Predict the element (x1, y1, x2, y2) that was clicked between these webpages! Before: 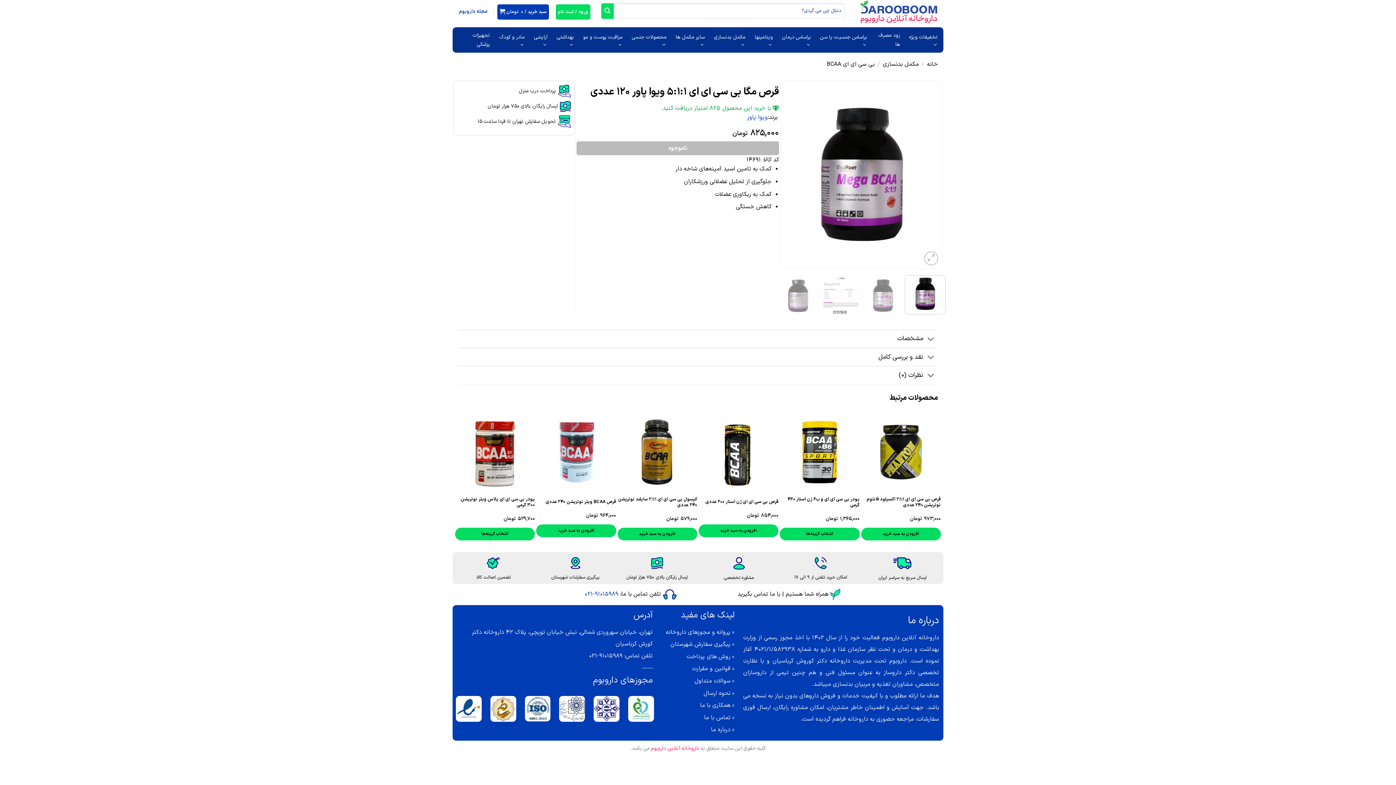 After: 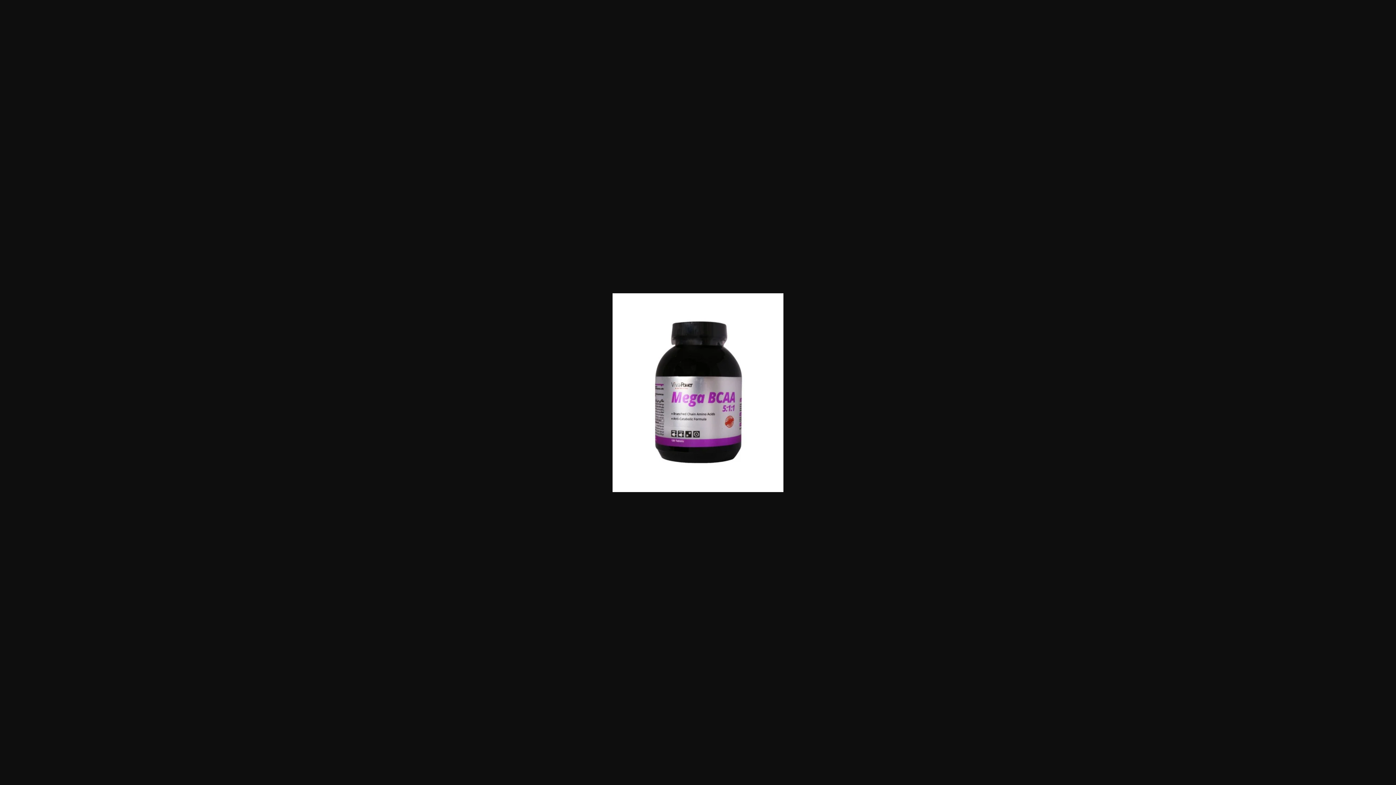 Action: bbox: (780, 170, 942, 179)